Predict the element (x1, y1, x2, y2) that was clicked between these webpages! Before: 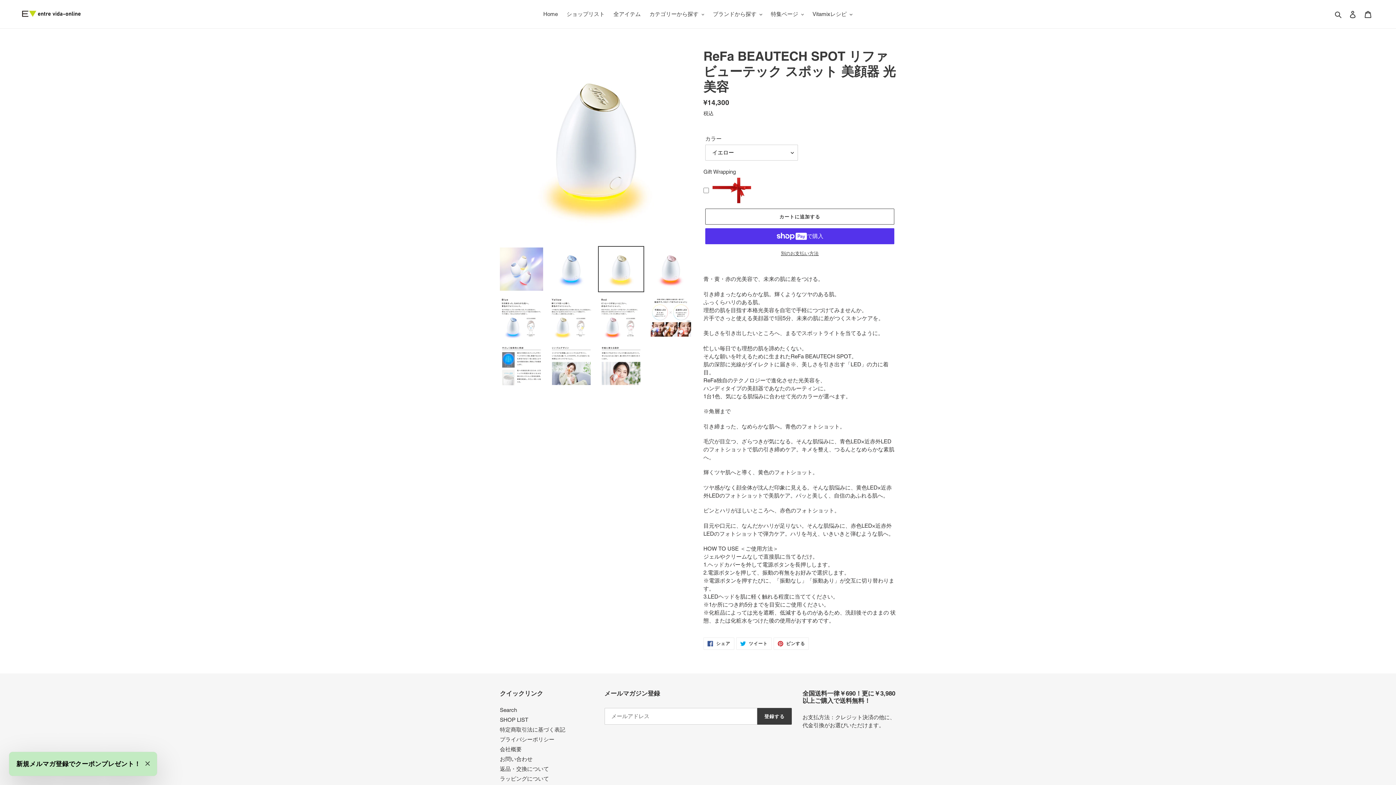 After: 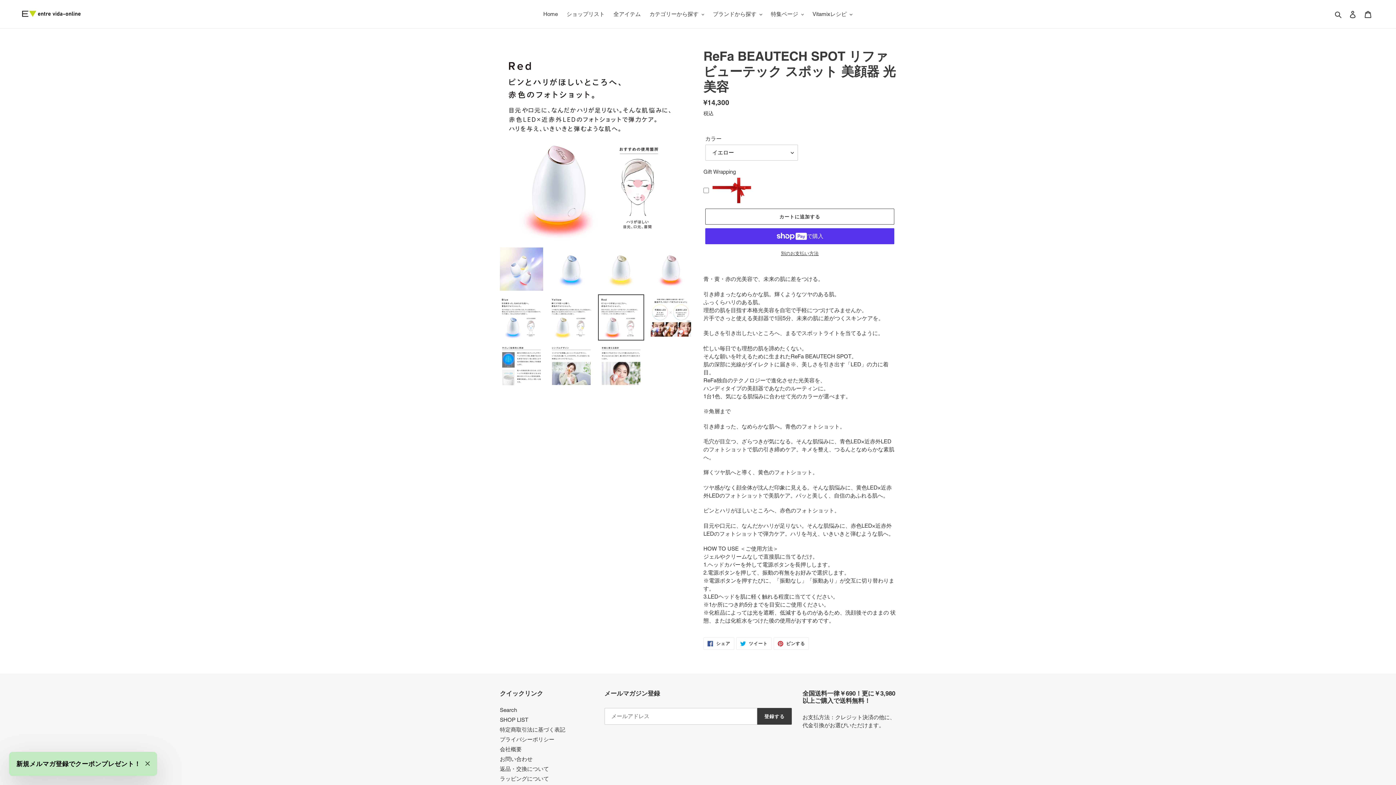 Action: bbox: (598, 294, 644, 340)